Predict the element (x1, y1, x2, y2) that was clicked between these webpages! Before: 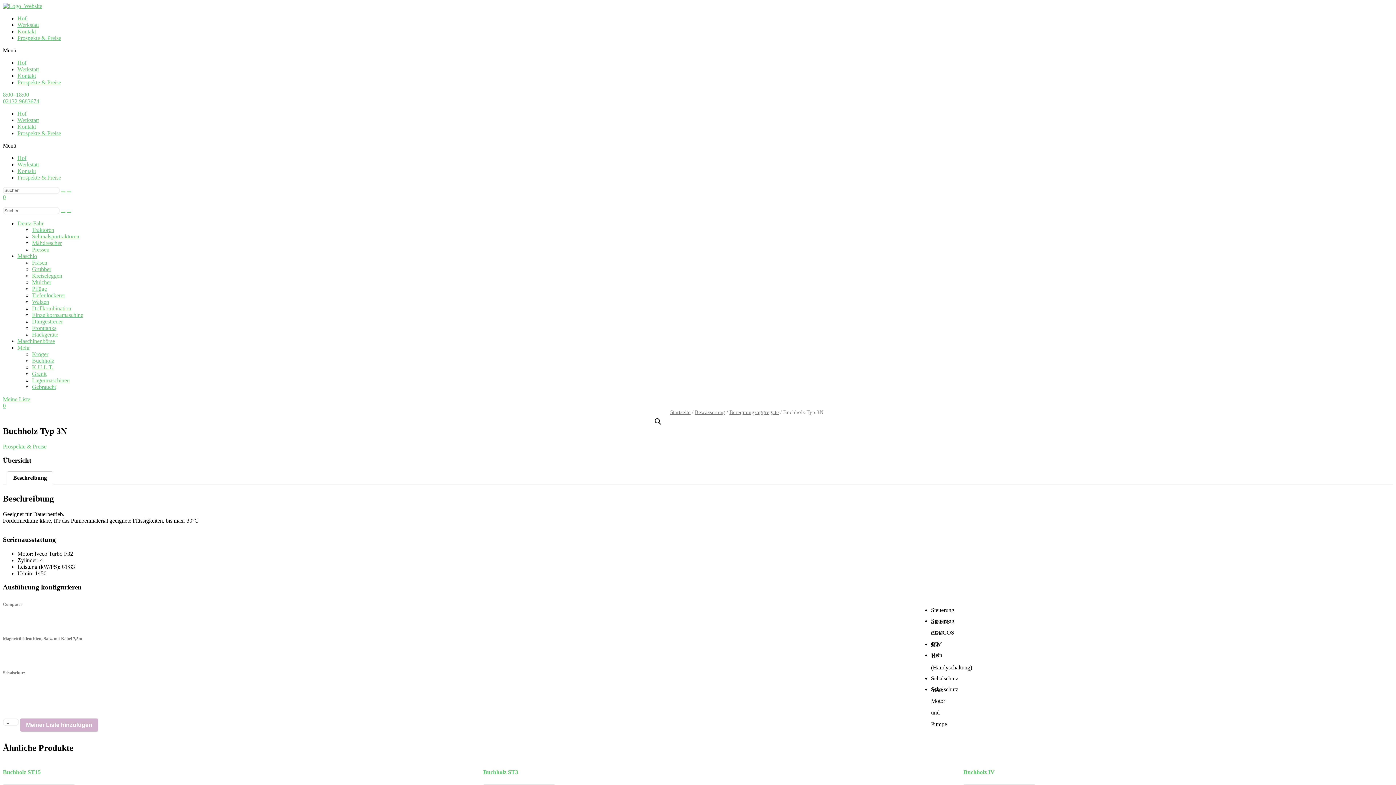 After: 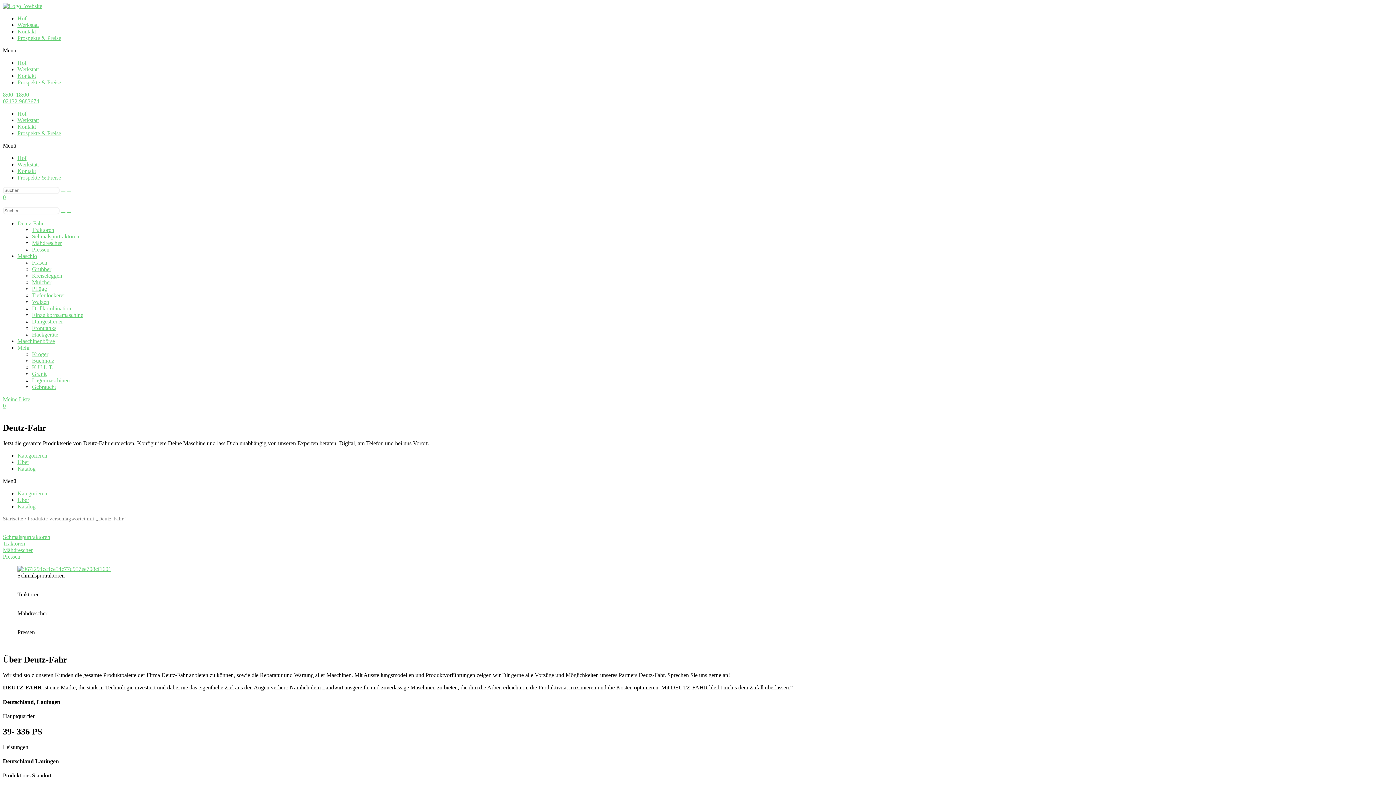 Action: label: Mähdrescher​ bbox: (32, 240, 61, 246)